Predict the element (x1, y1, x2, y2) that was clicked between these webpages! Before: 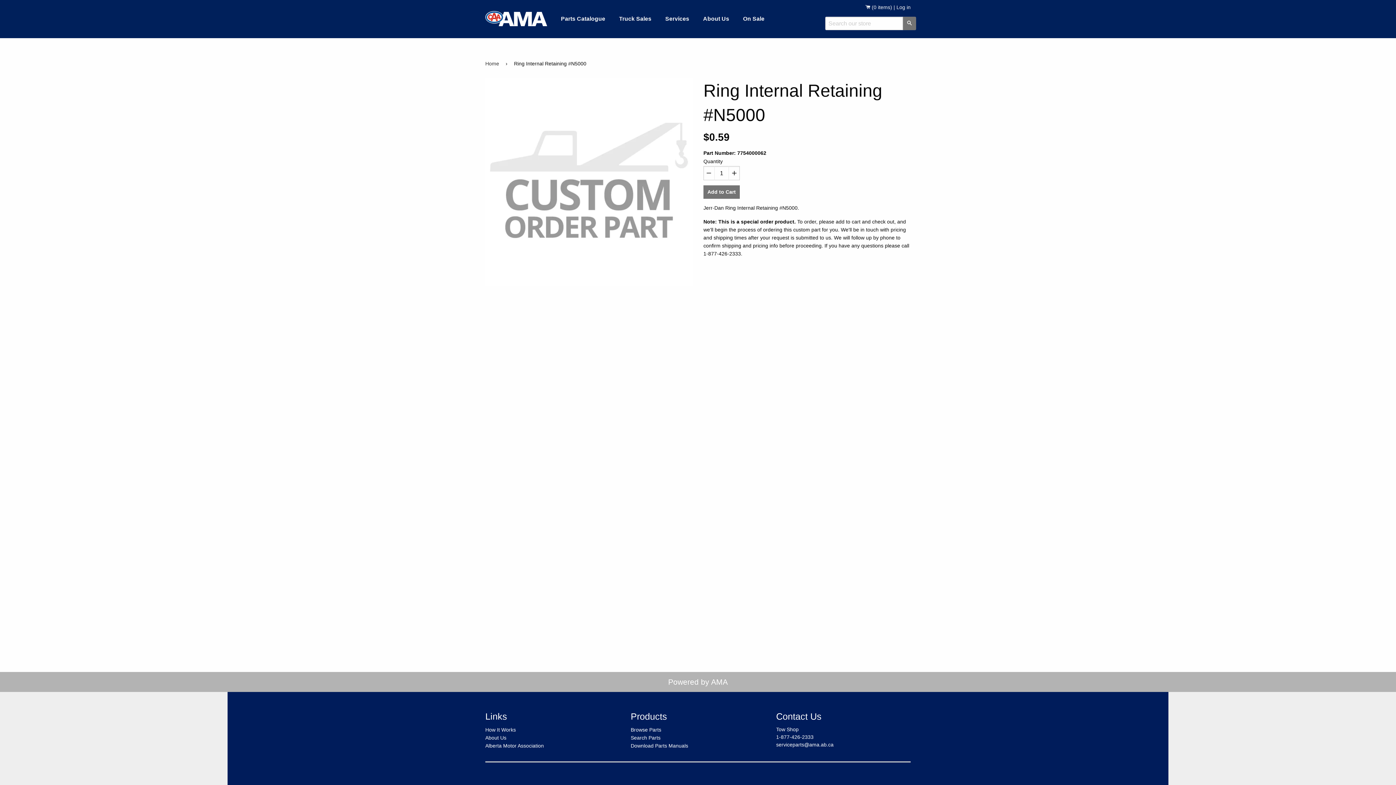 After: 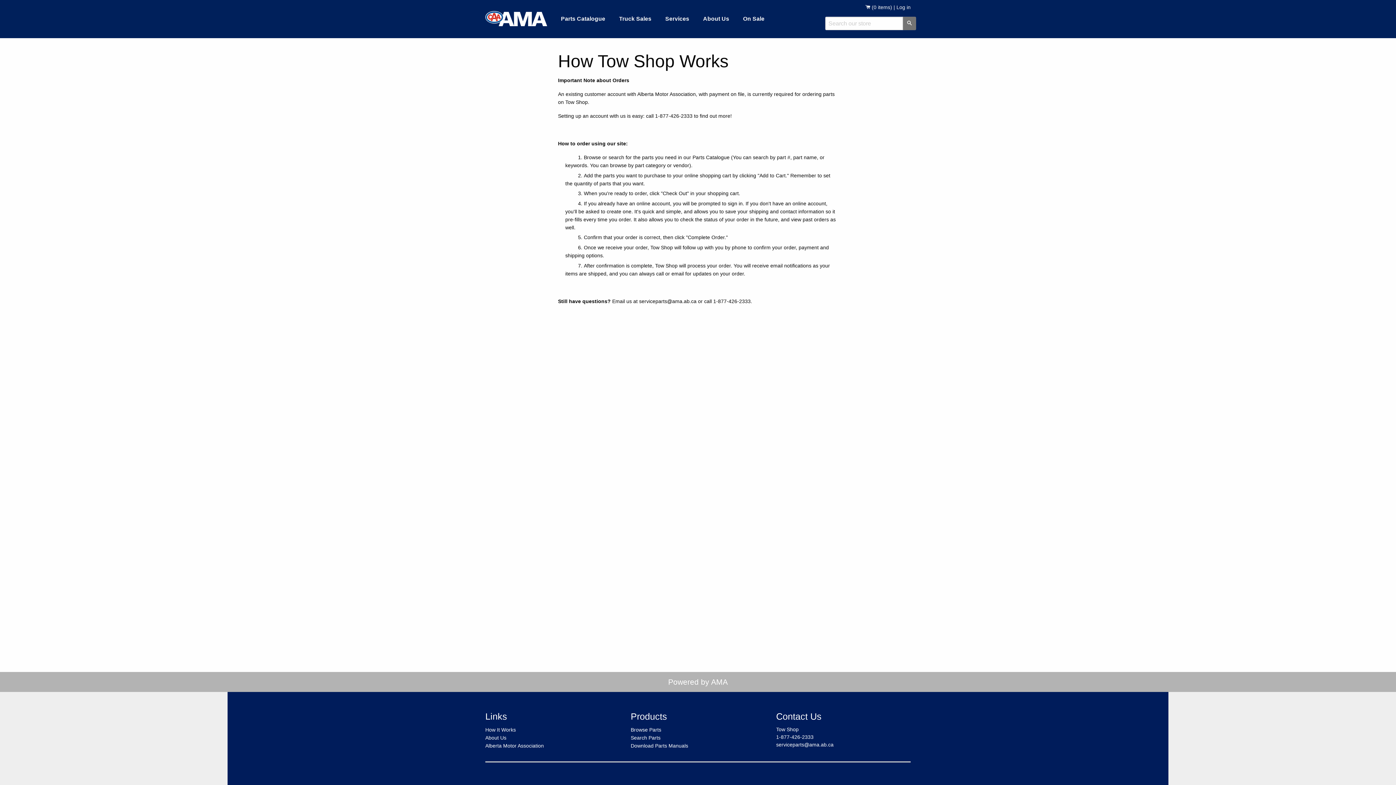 Action: label: How It Works bbox: (485, 727, 516, 733)